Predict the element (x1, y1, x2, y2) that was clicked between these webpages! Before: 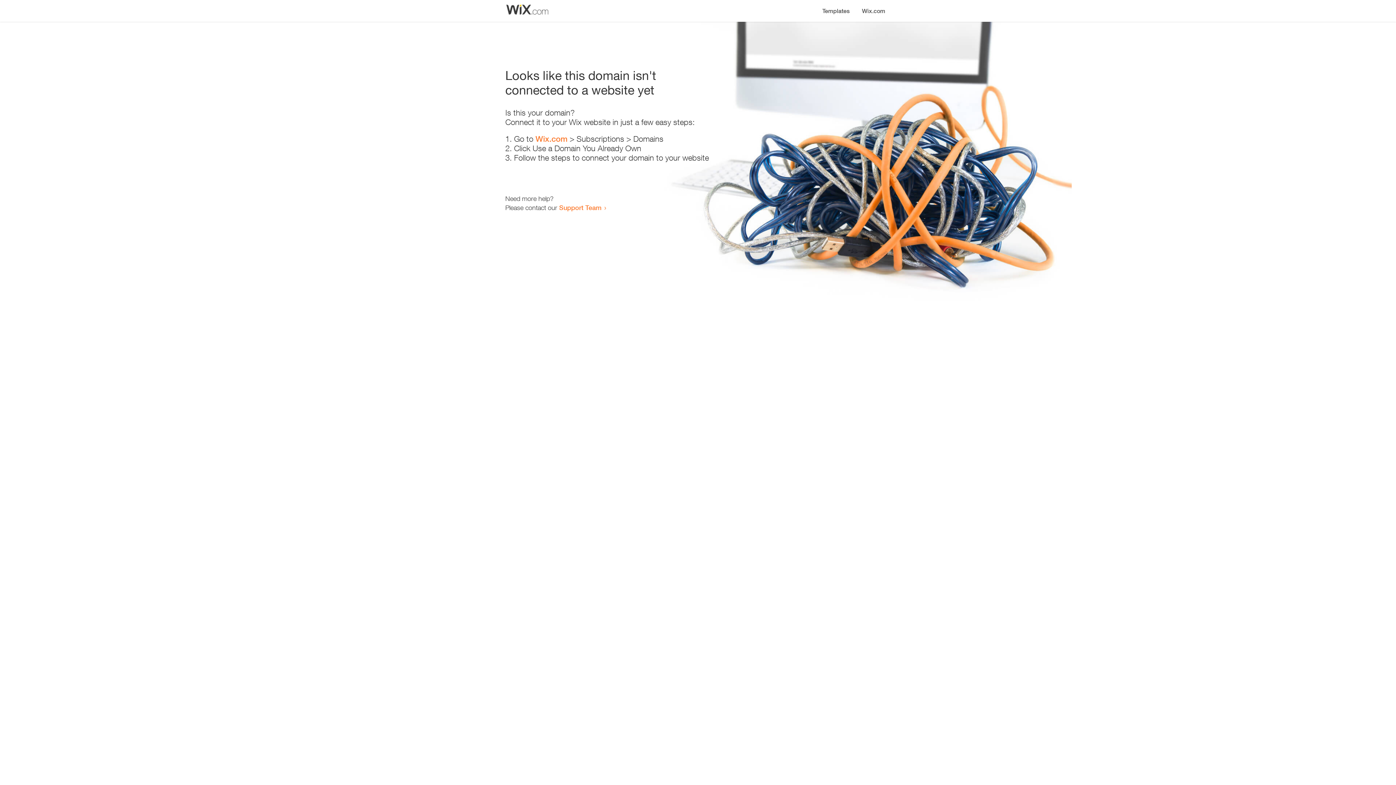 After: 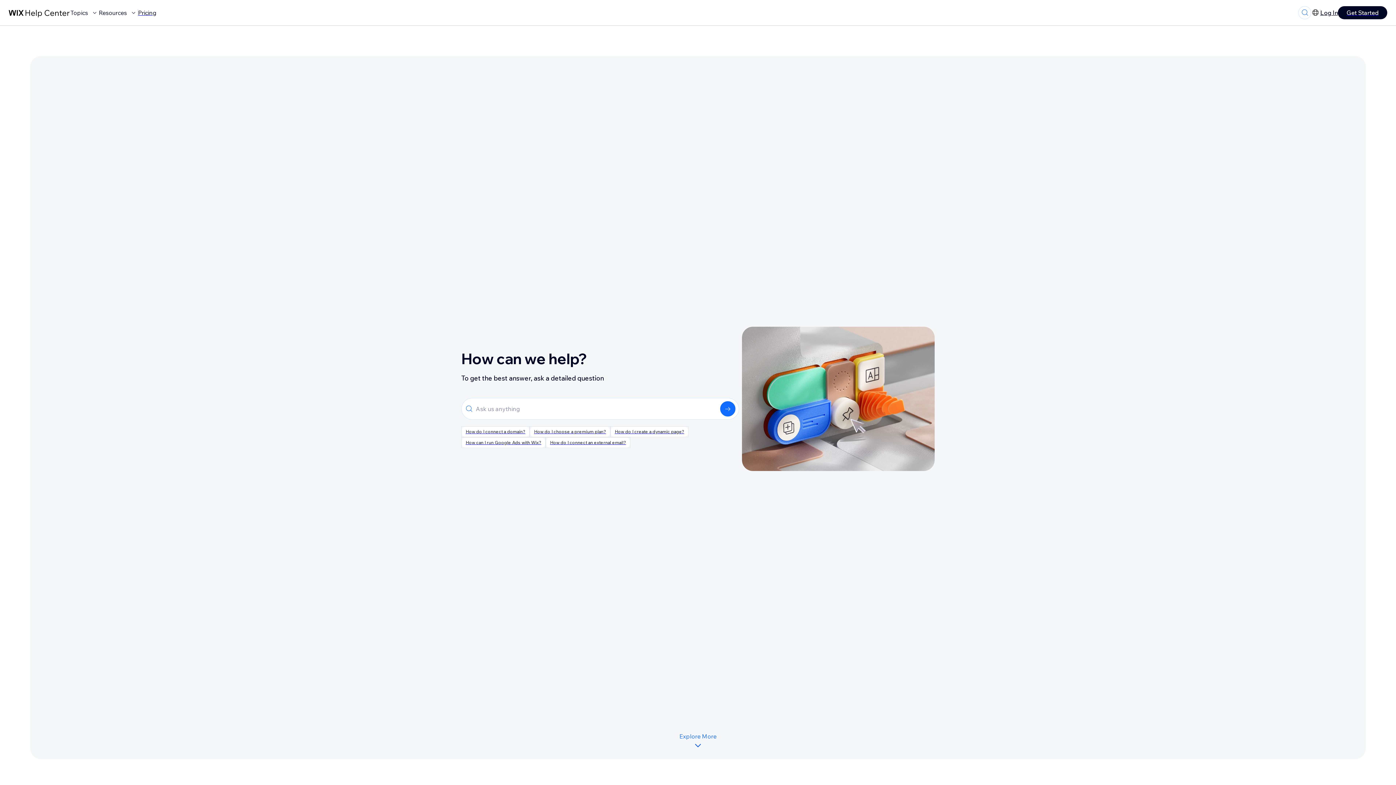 Action: bbox: (559, 203, 601, 211) label: Support Team